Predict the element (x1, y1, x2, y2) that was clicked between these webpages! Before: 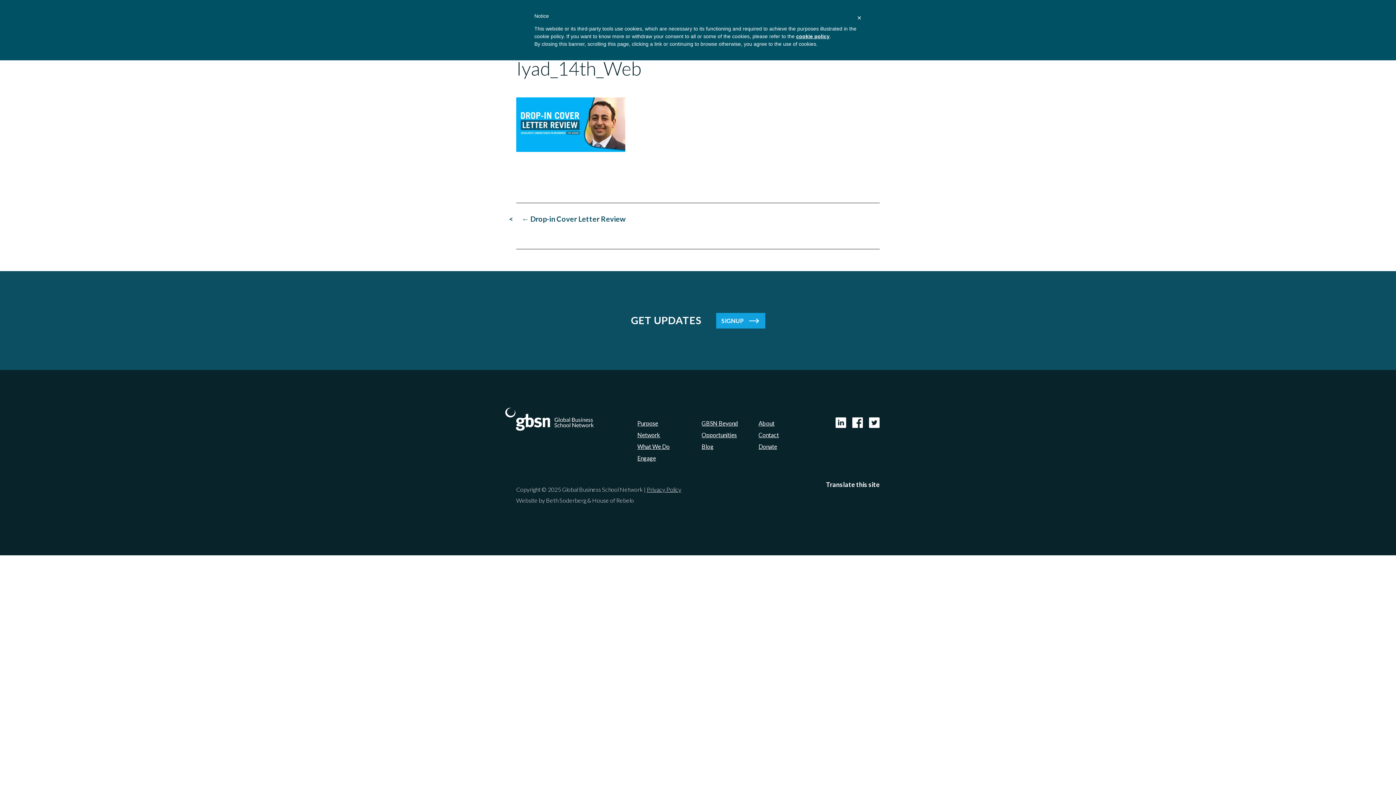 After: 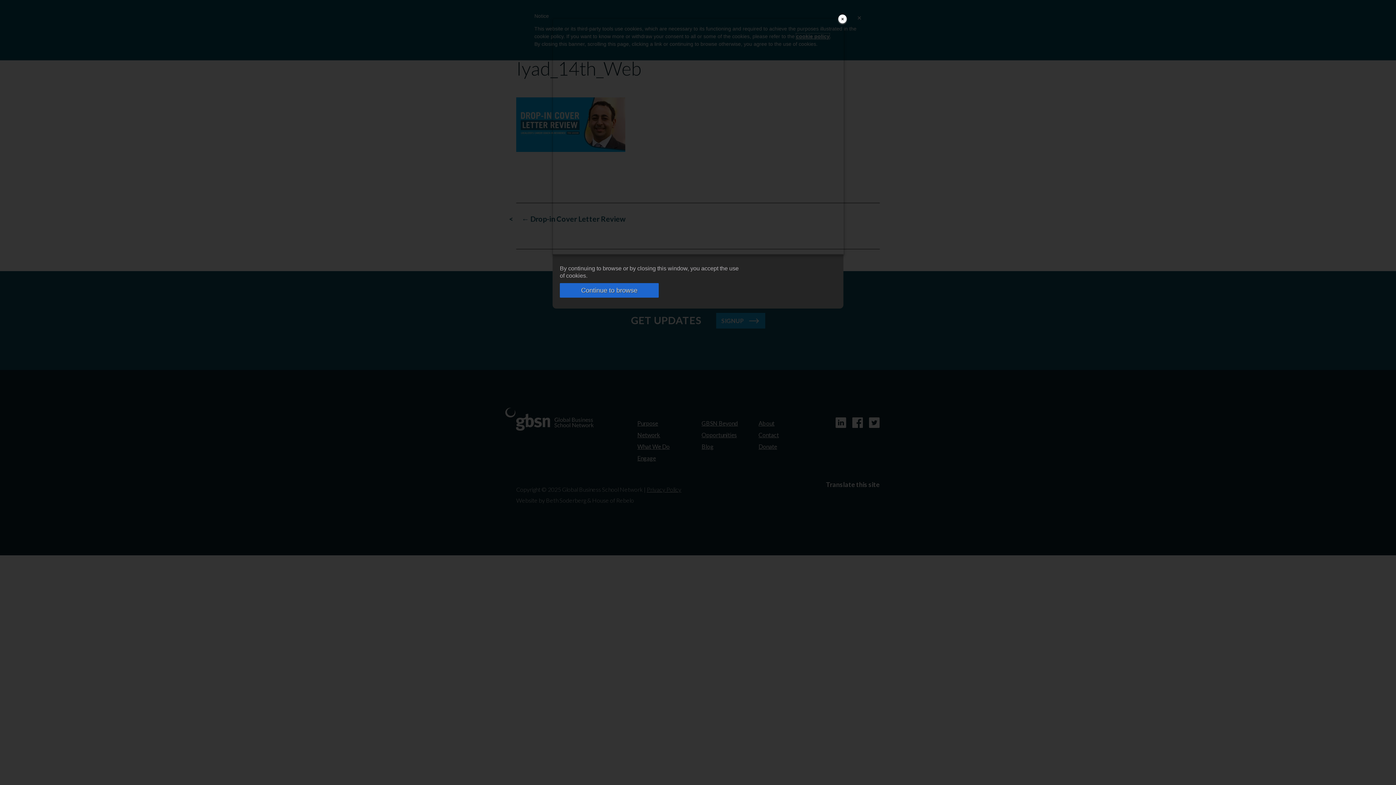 Action: label: cookie policy bbox: (796, 33, 829, 39)